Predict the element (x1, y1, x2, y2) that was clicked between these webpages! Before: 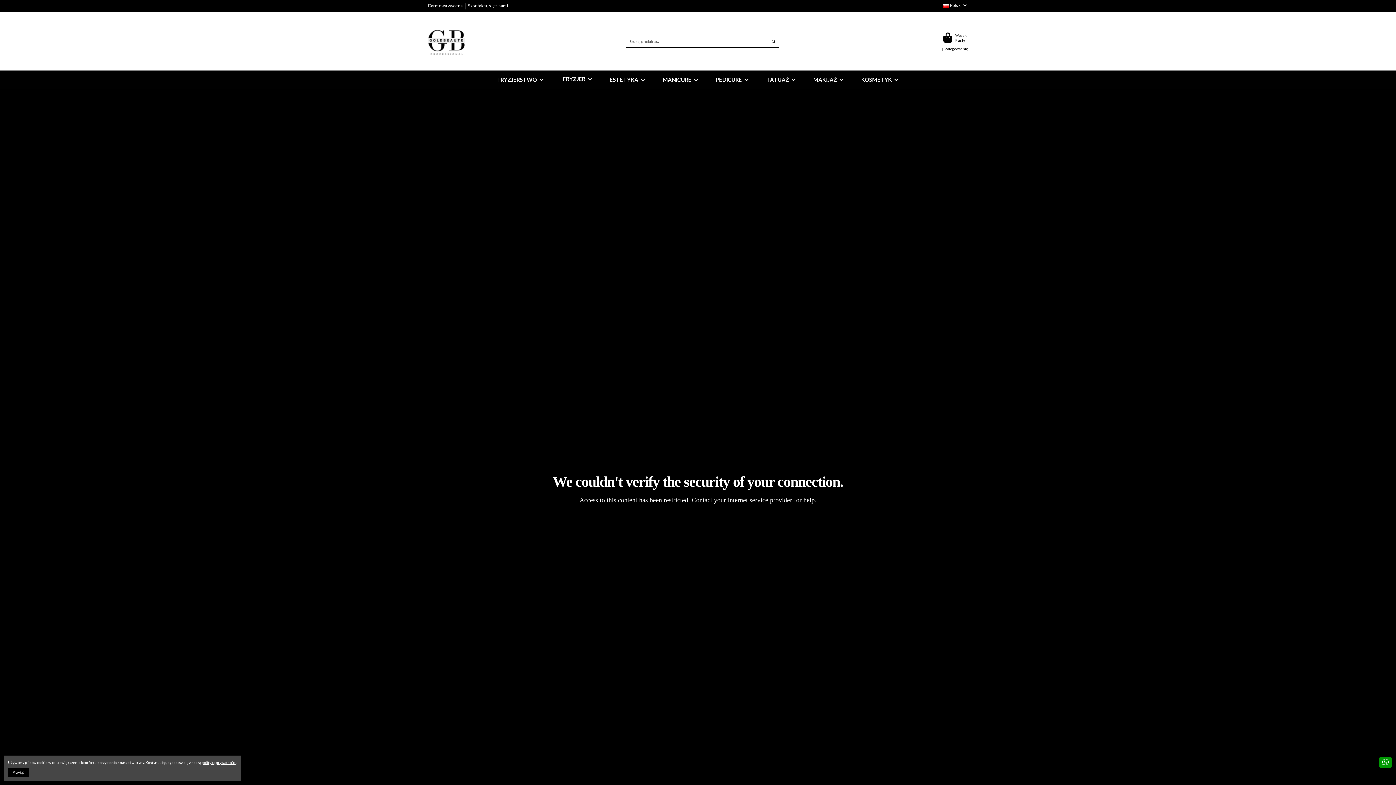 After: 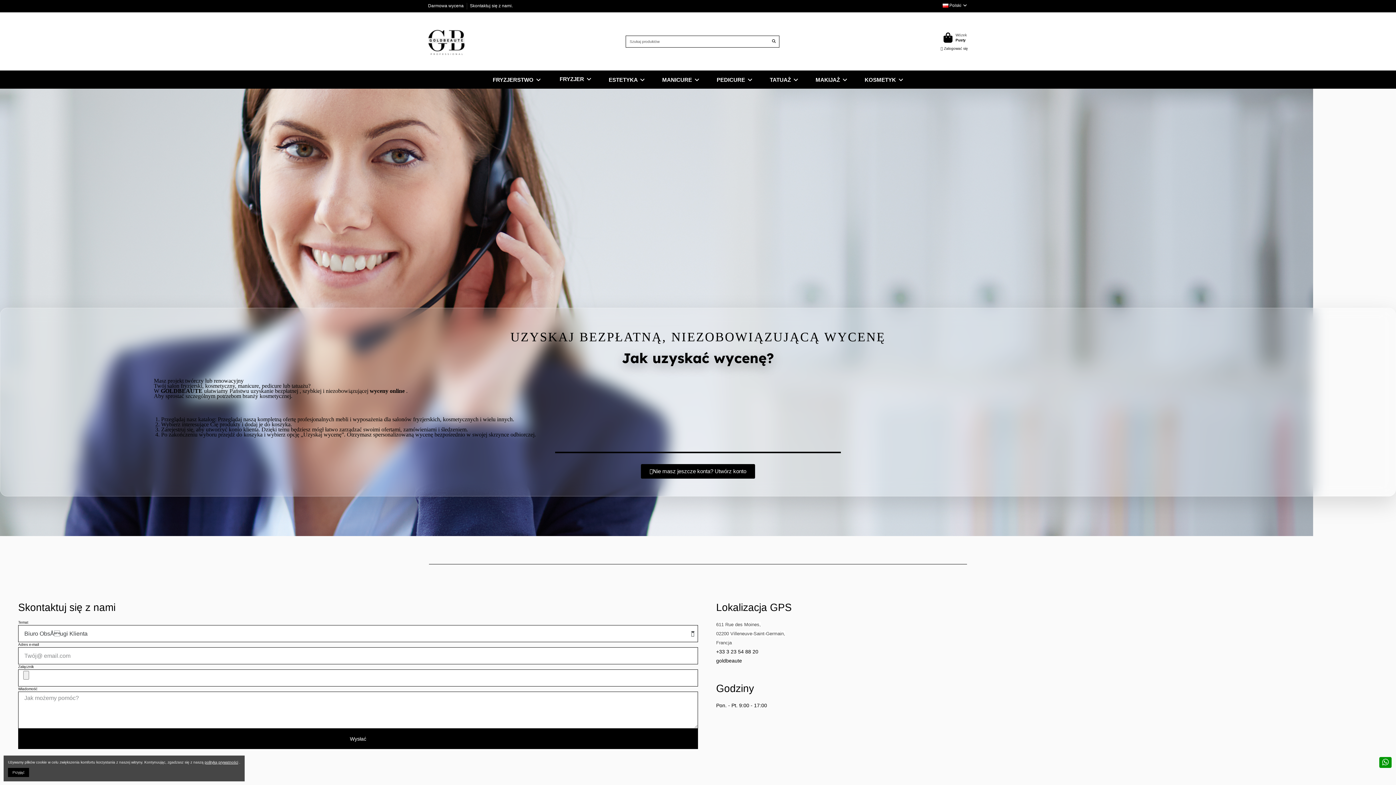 Action: label: Darmowa wycena  bbox: (428, 2, 463, 8)